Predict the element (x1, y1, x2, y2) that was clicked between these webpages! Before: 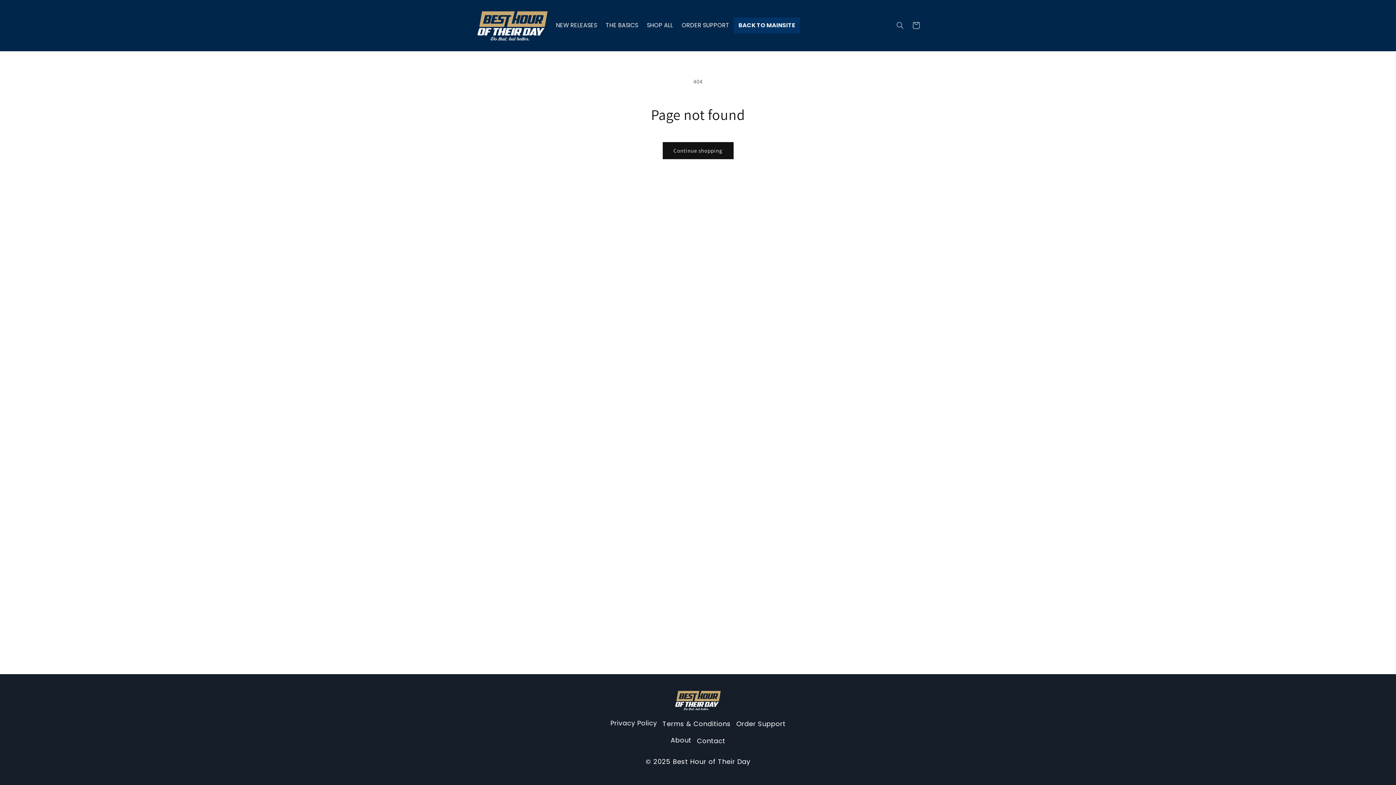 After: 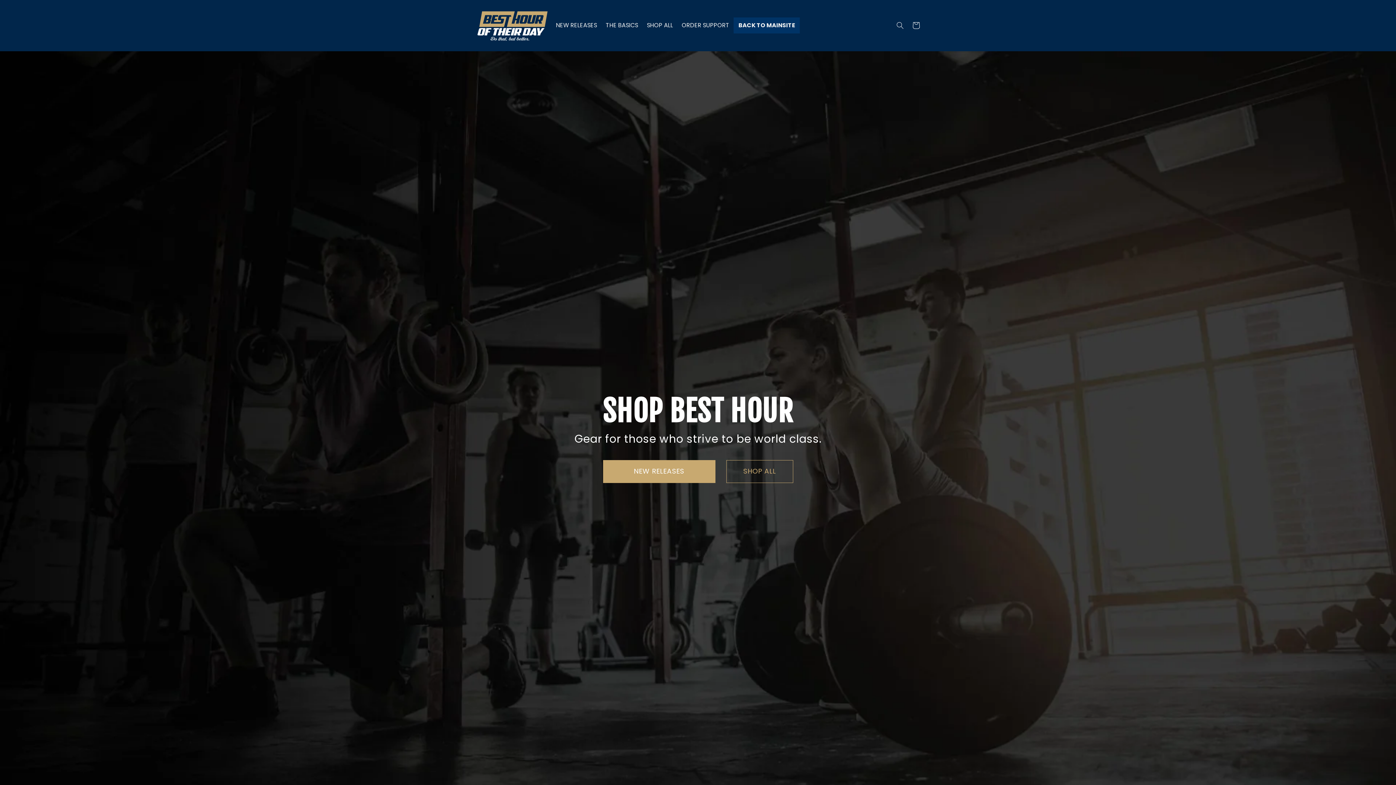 Action: bbox: (473, 7, 551, 43)